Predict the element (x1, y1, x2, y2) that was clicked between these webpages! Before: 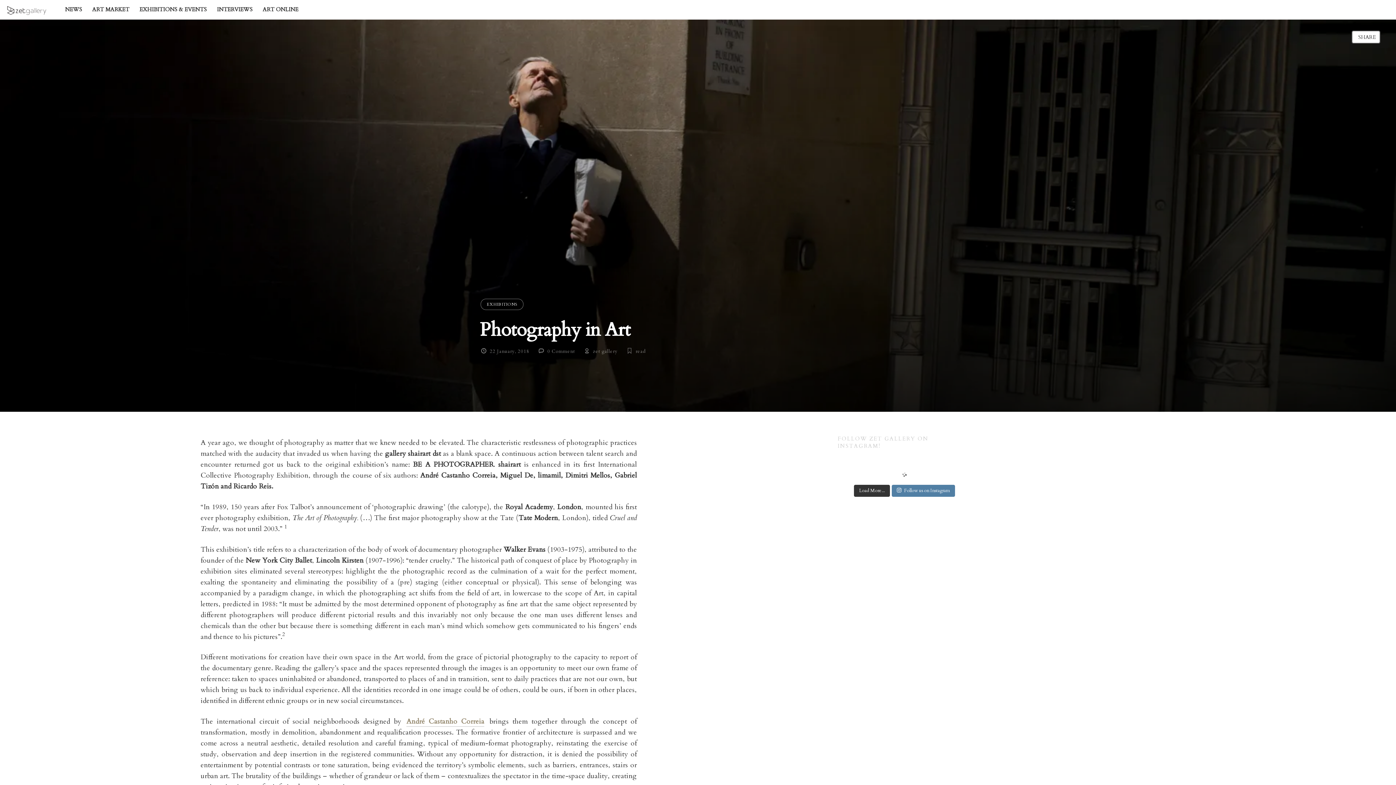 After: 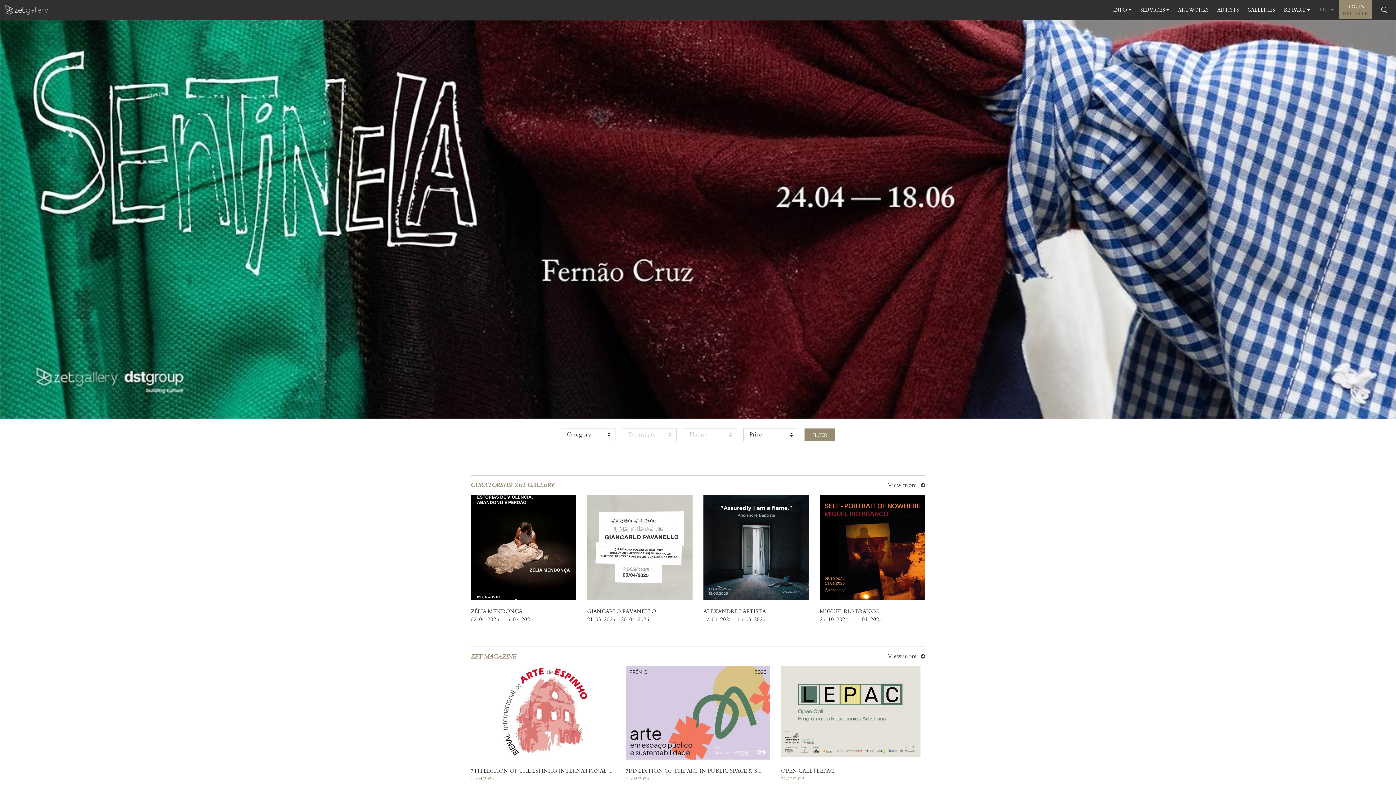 Action: bbox: (262, 0, 298, 19) label: ART ONLINE